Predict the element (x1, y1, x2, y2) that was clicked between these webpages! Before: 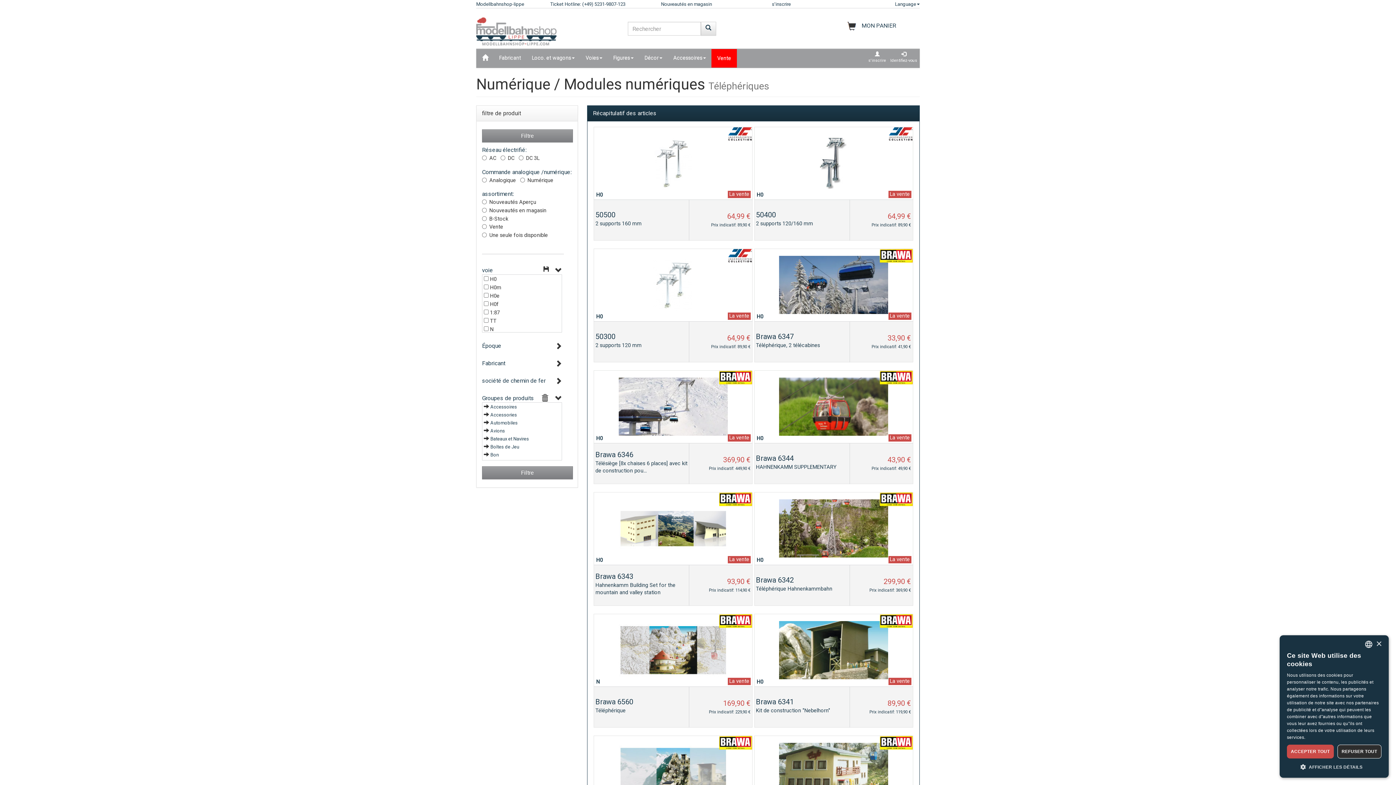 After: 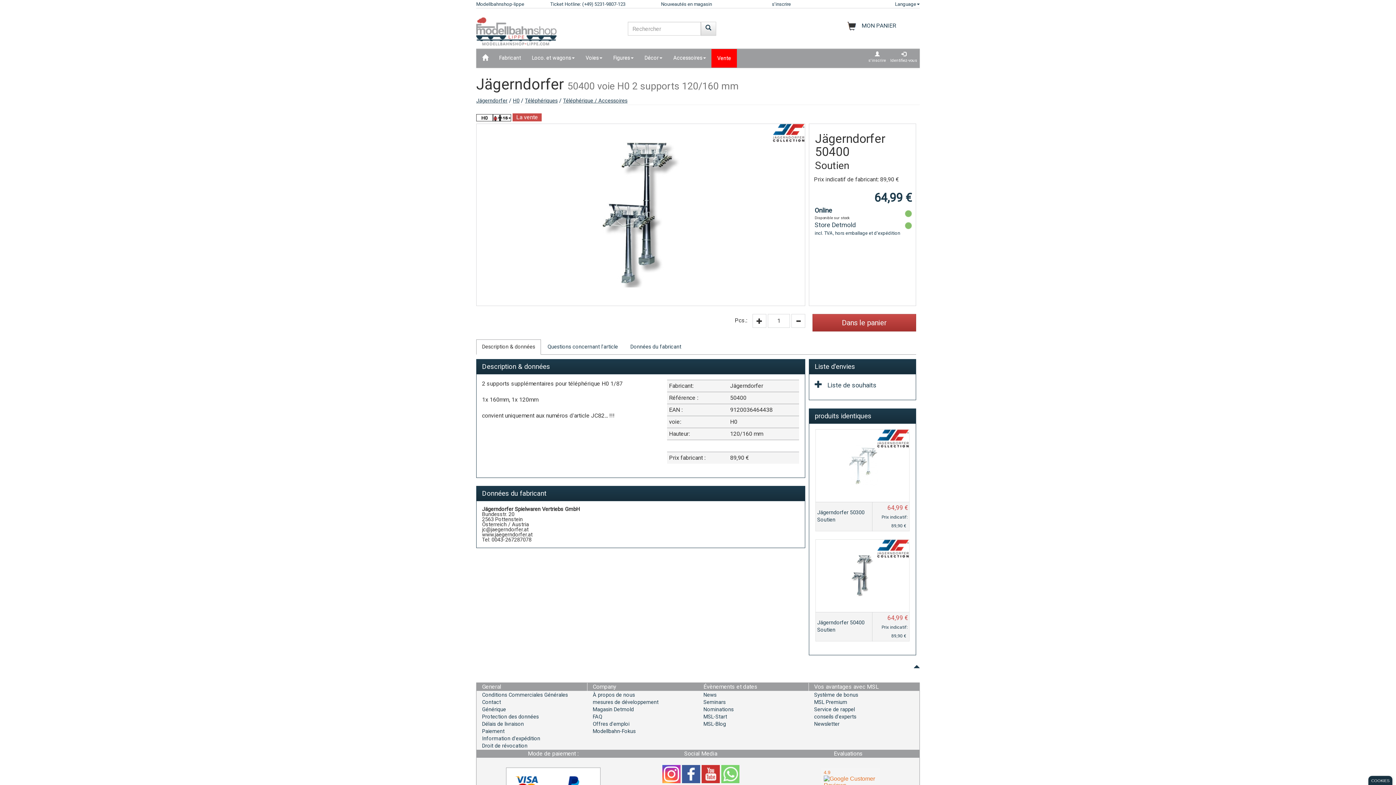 Action: label: La vente
H0


50400
2 supports 120/160 mm
	64,99 €
Prix indicatif: 89,90 € bbox: (754, 126, 913, 240)